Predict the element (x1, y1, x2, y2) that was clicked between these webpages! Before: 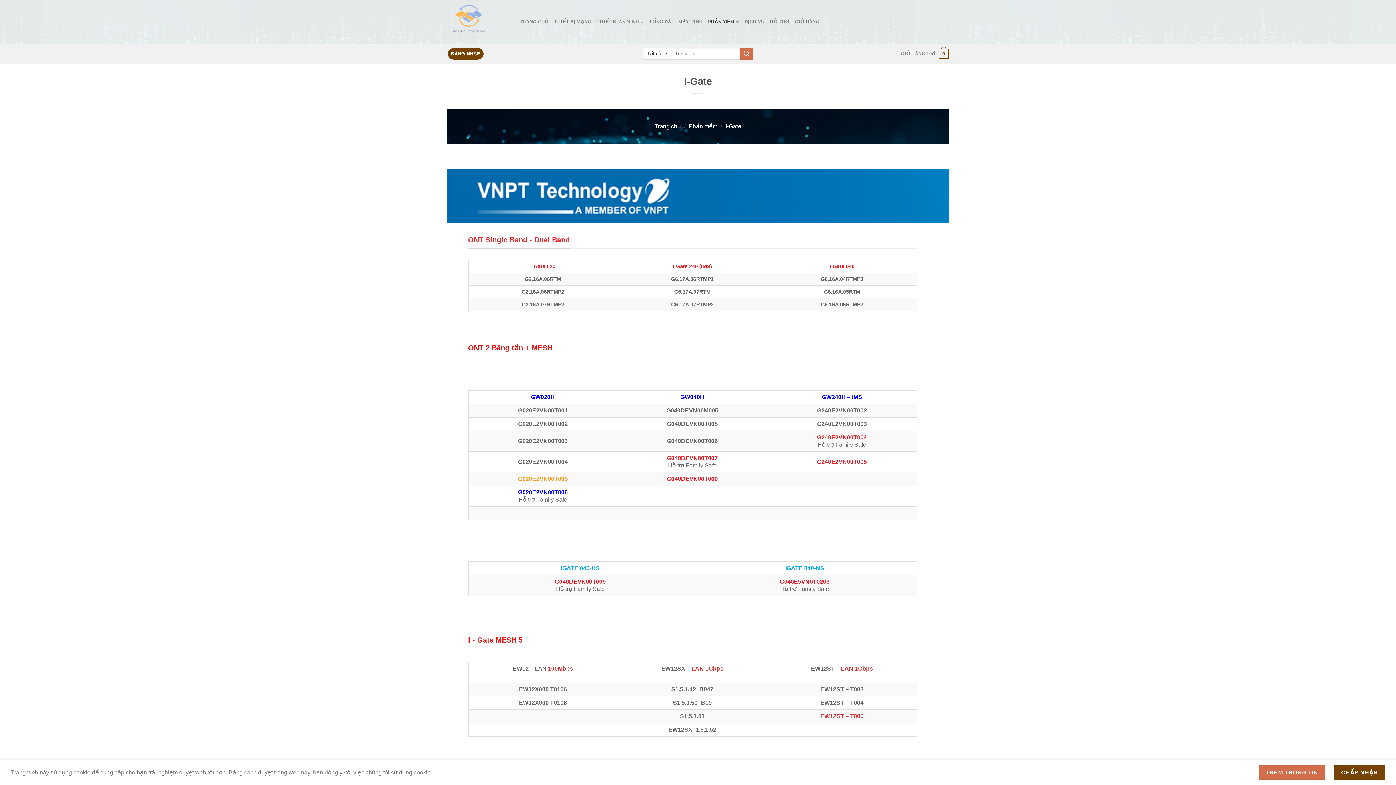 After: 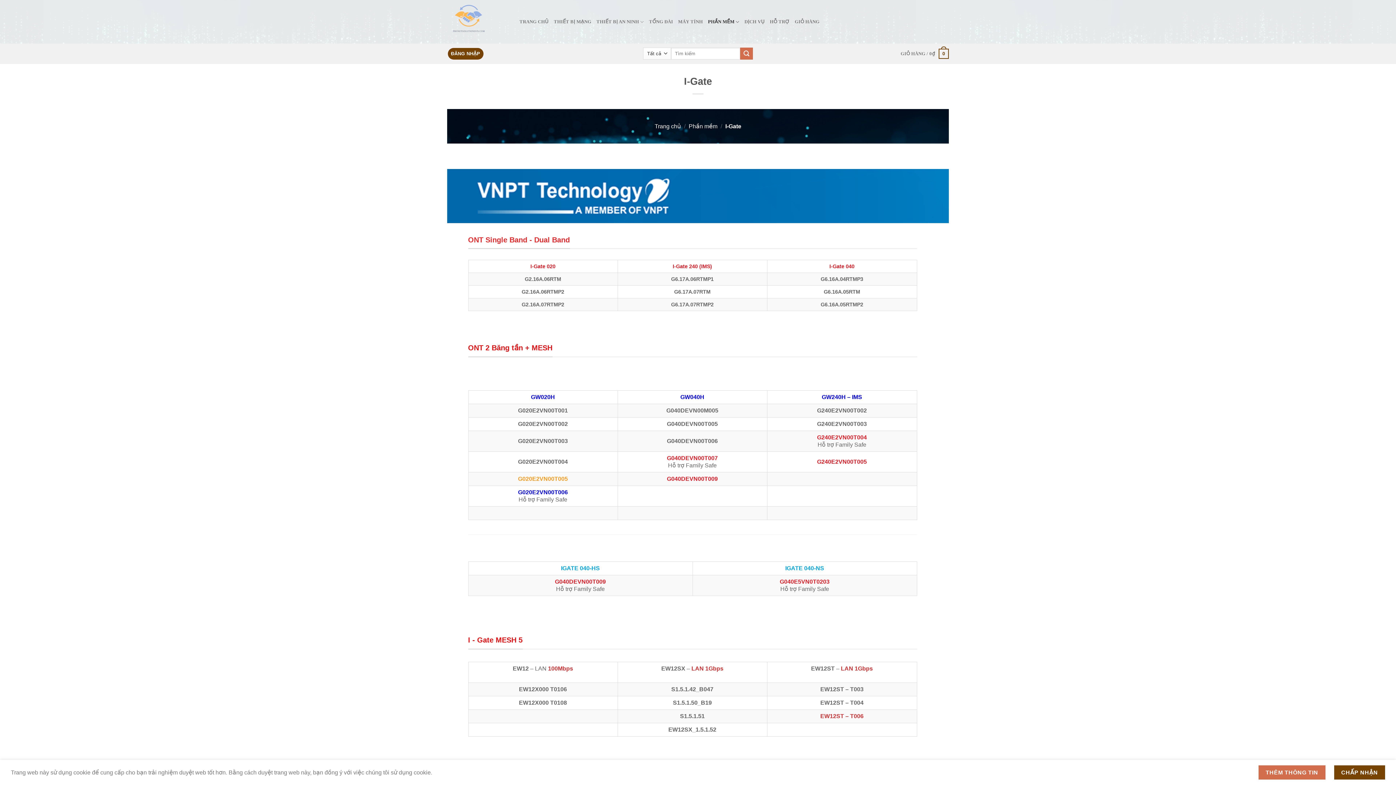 Action: bbox: (518, 476, 568, 482) label: G020E2VN00T005